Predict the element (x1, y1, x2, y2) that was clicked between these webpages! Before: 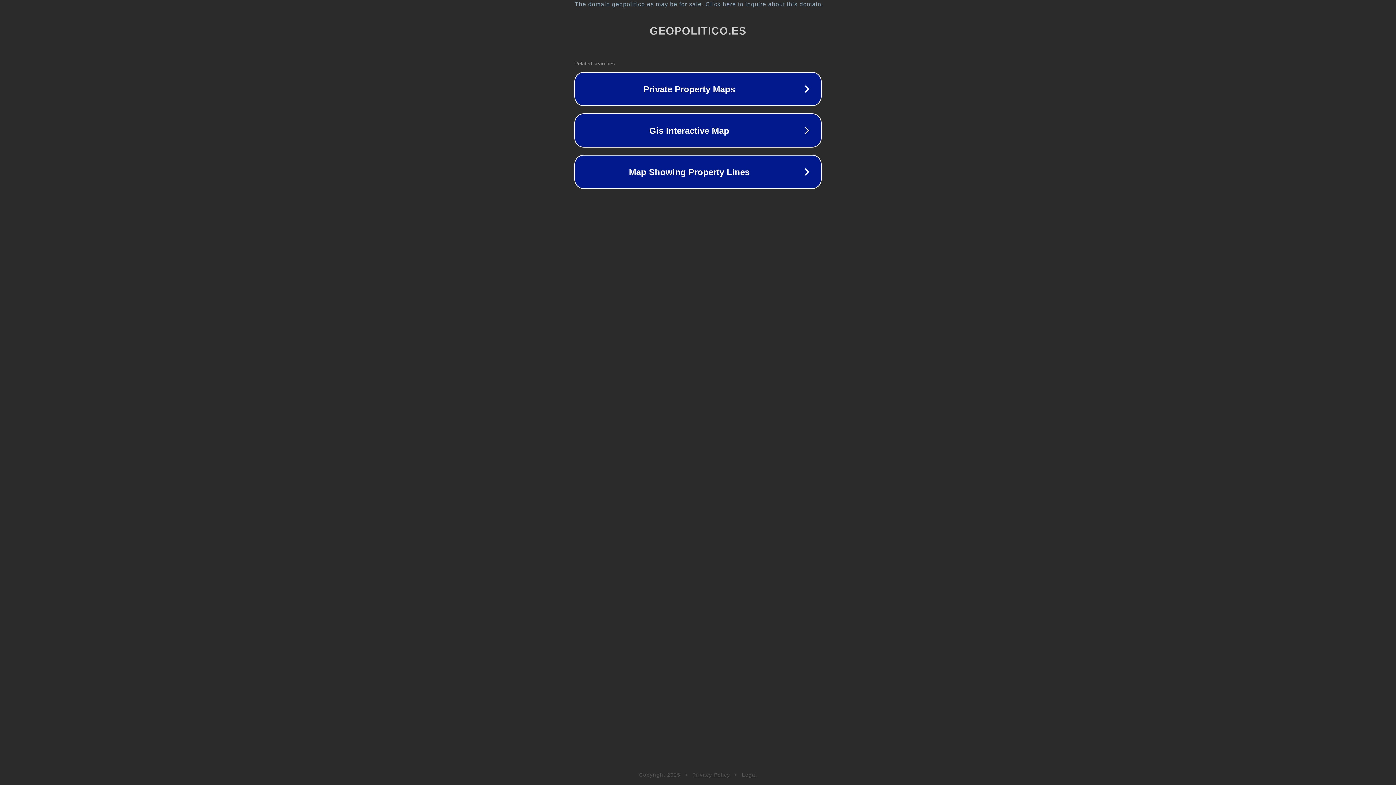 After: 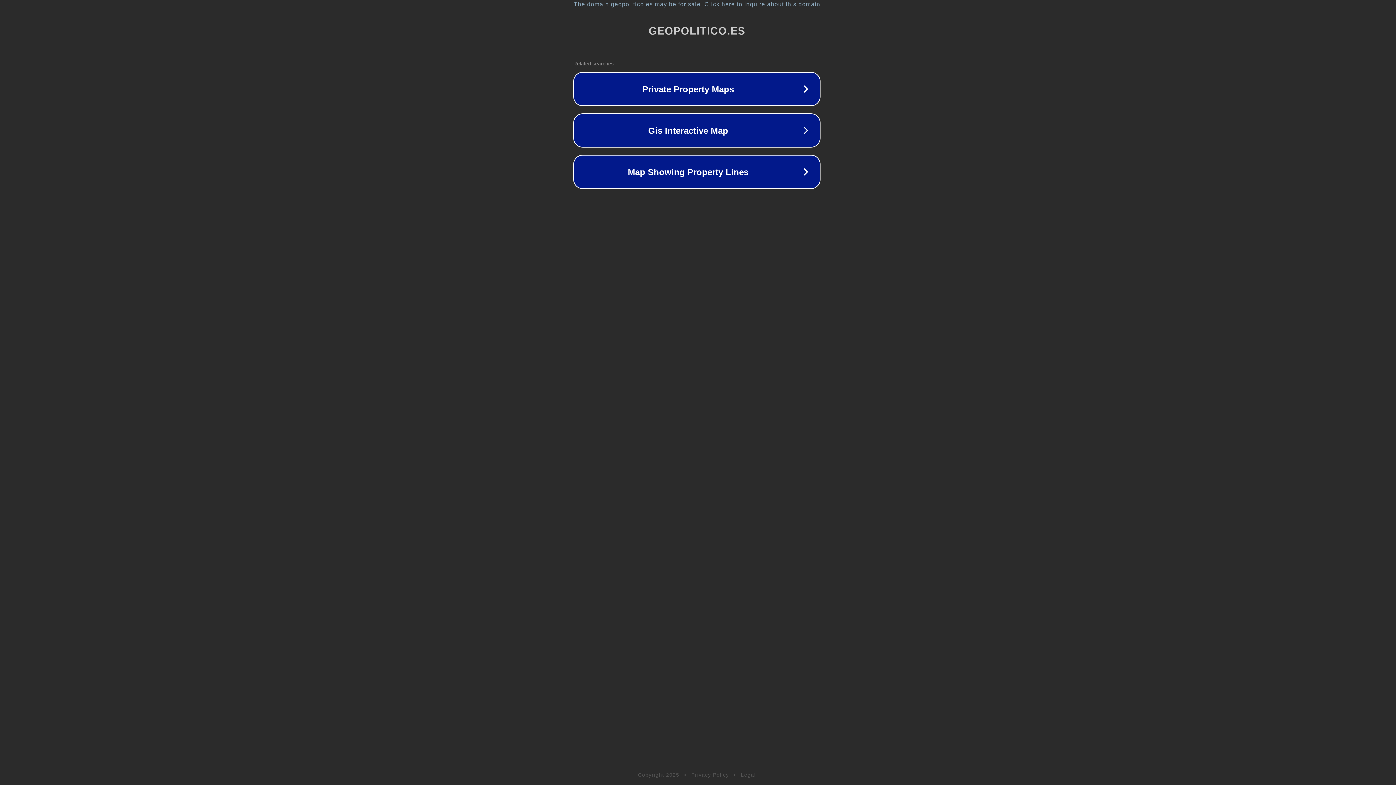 Action: label: The domain geopolitico.es may be for sale. Click here to inquire about this domain. bbox: (1, 1, 1397, 7)